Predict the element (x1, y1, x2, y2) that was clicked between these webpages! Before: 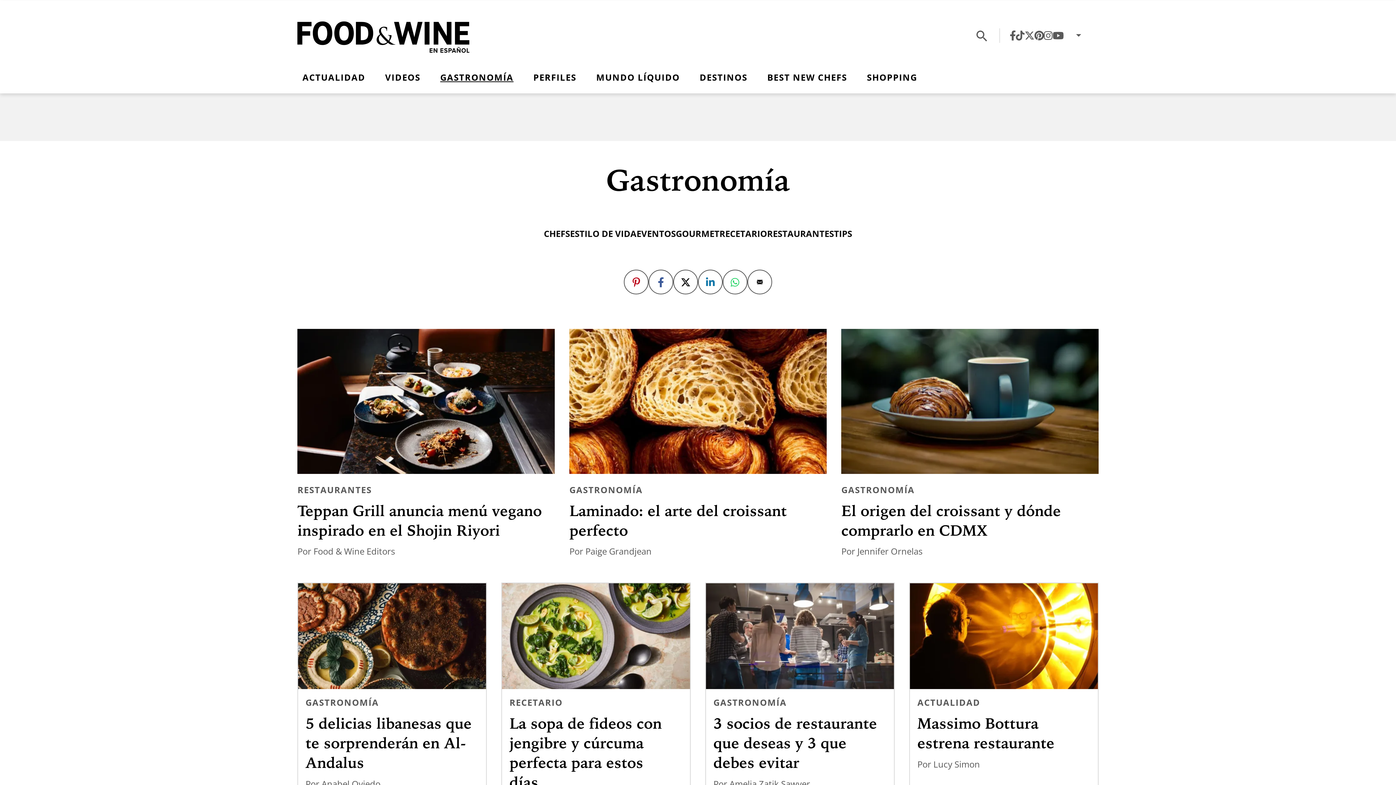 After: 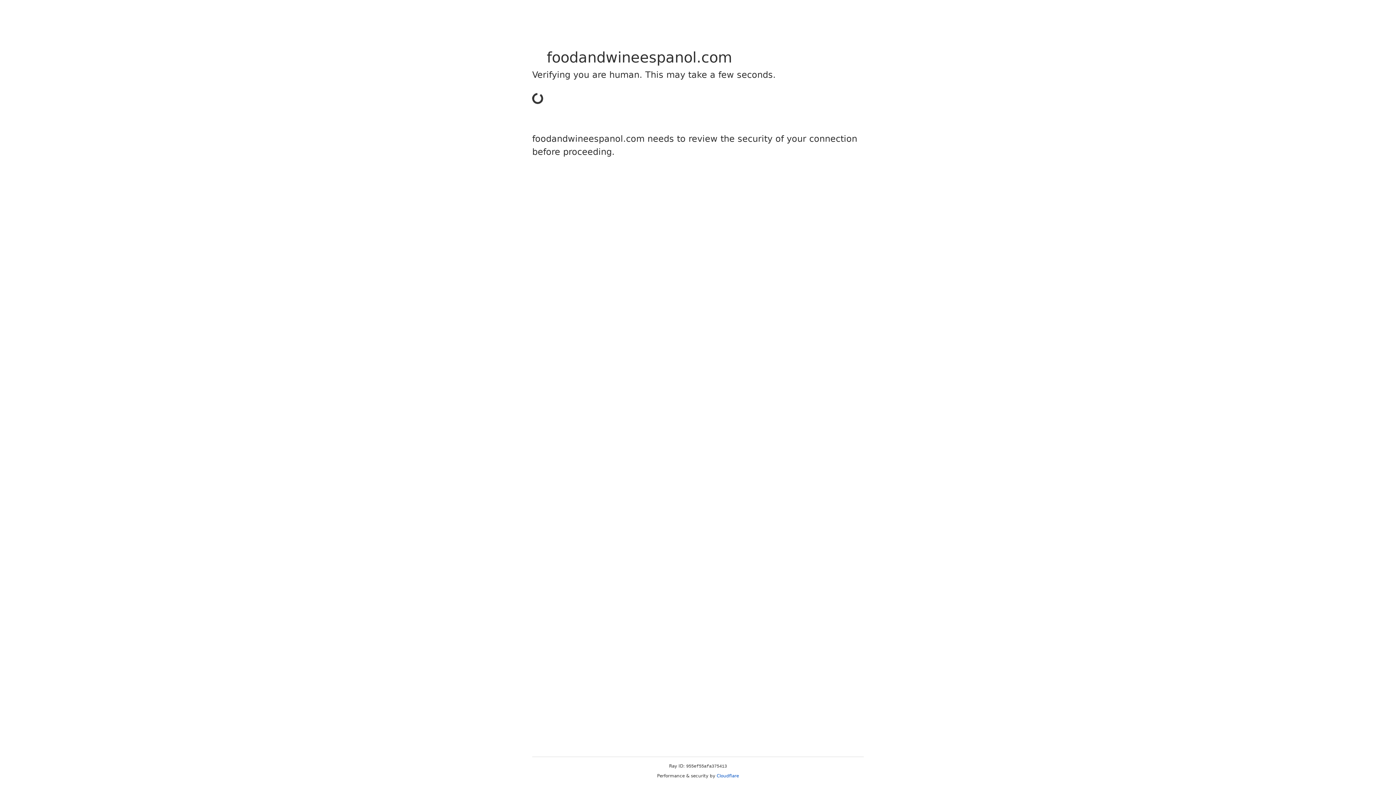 Action: bbox: (297, 20, 469, 51)